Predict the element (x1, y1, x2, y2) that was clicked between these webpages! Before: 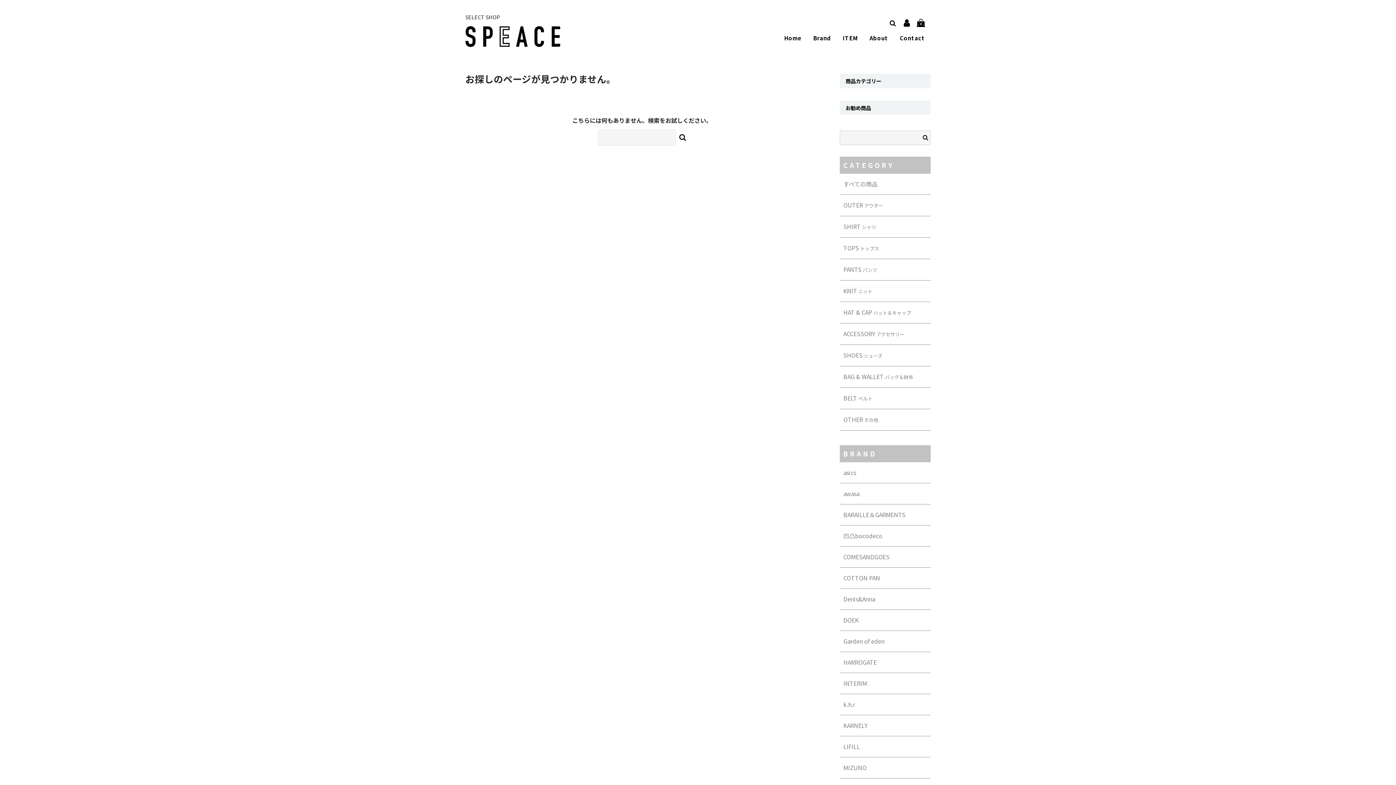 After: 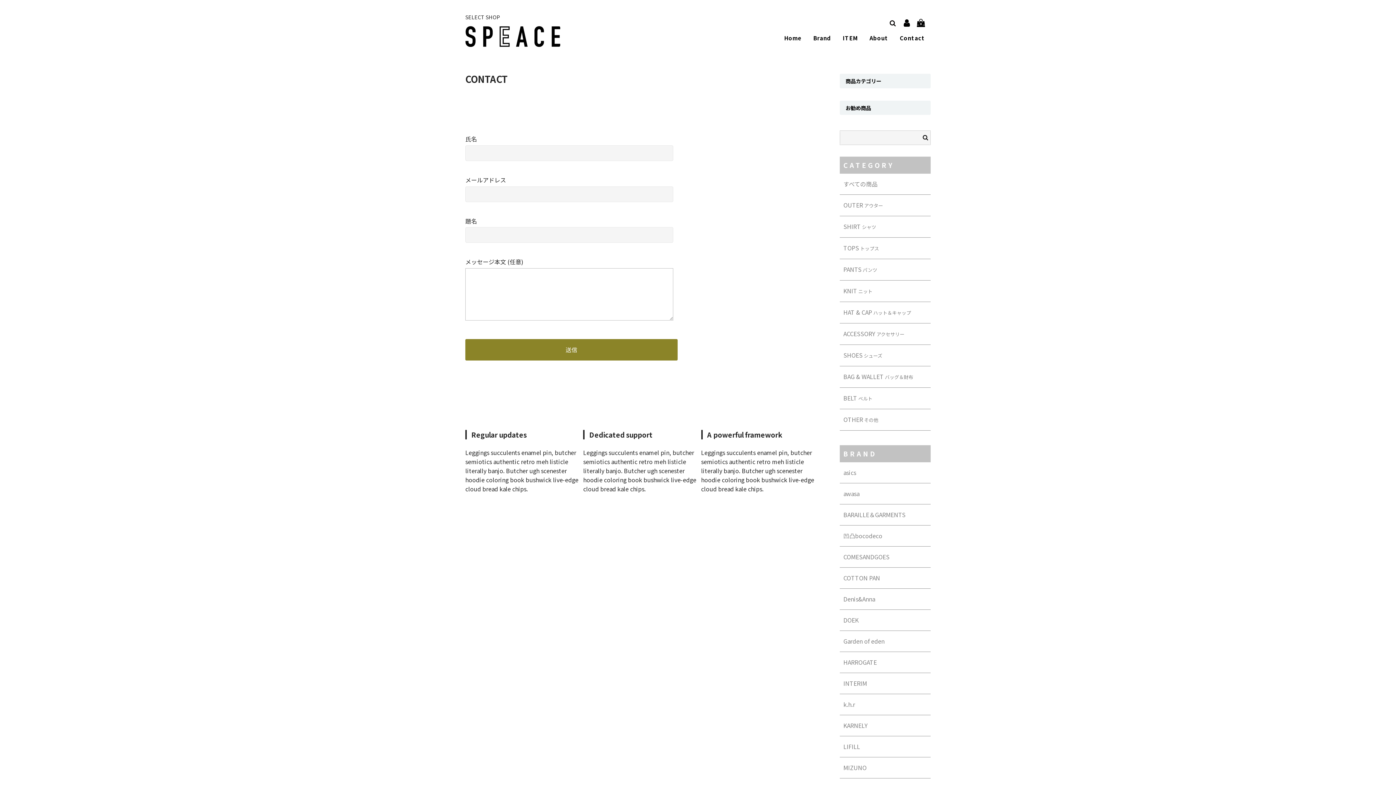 Action: label: Contact bbox: (894, 29, 930, 46)